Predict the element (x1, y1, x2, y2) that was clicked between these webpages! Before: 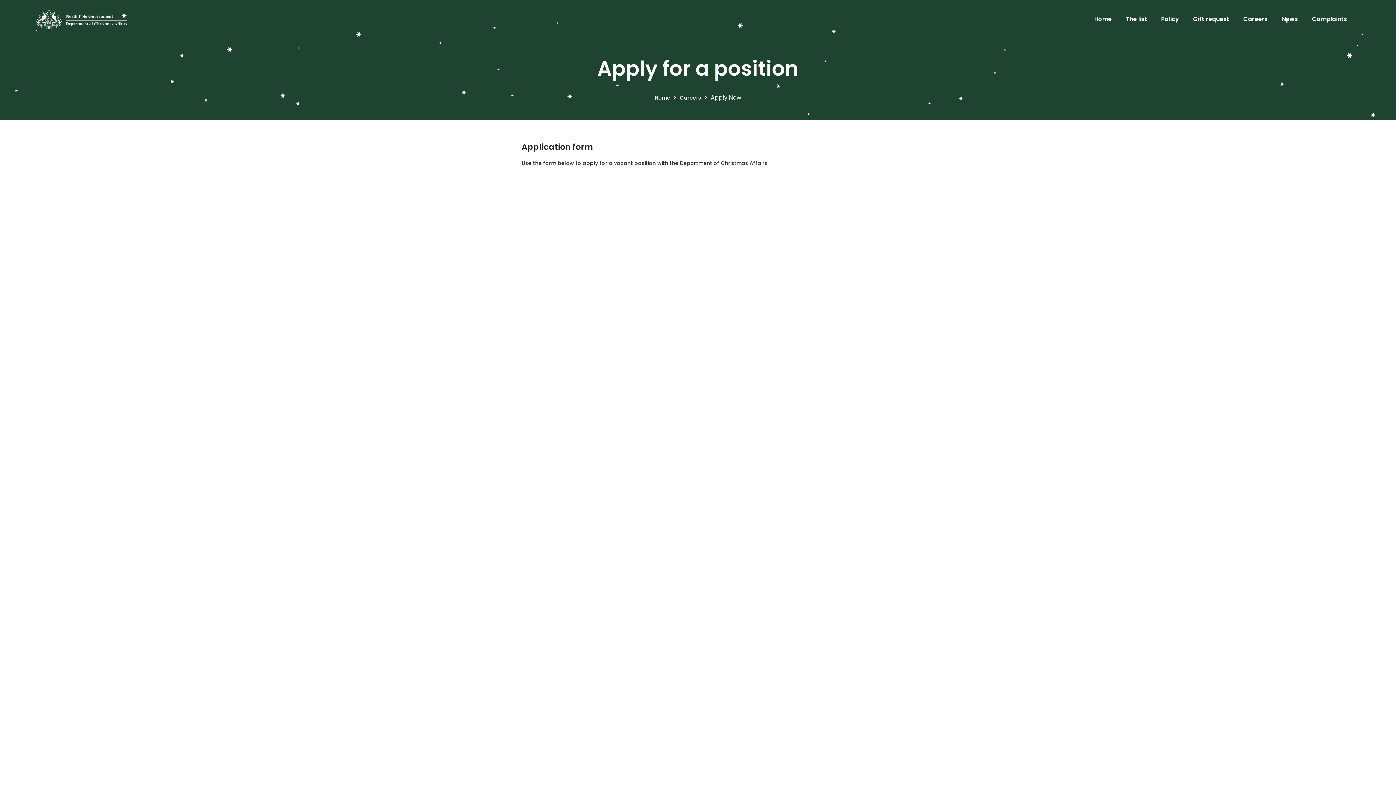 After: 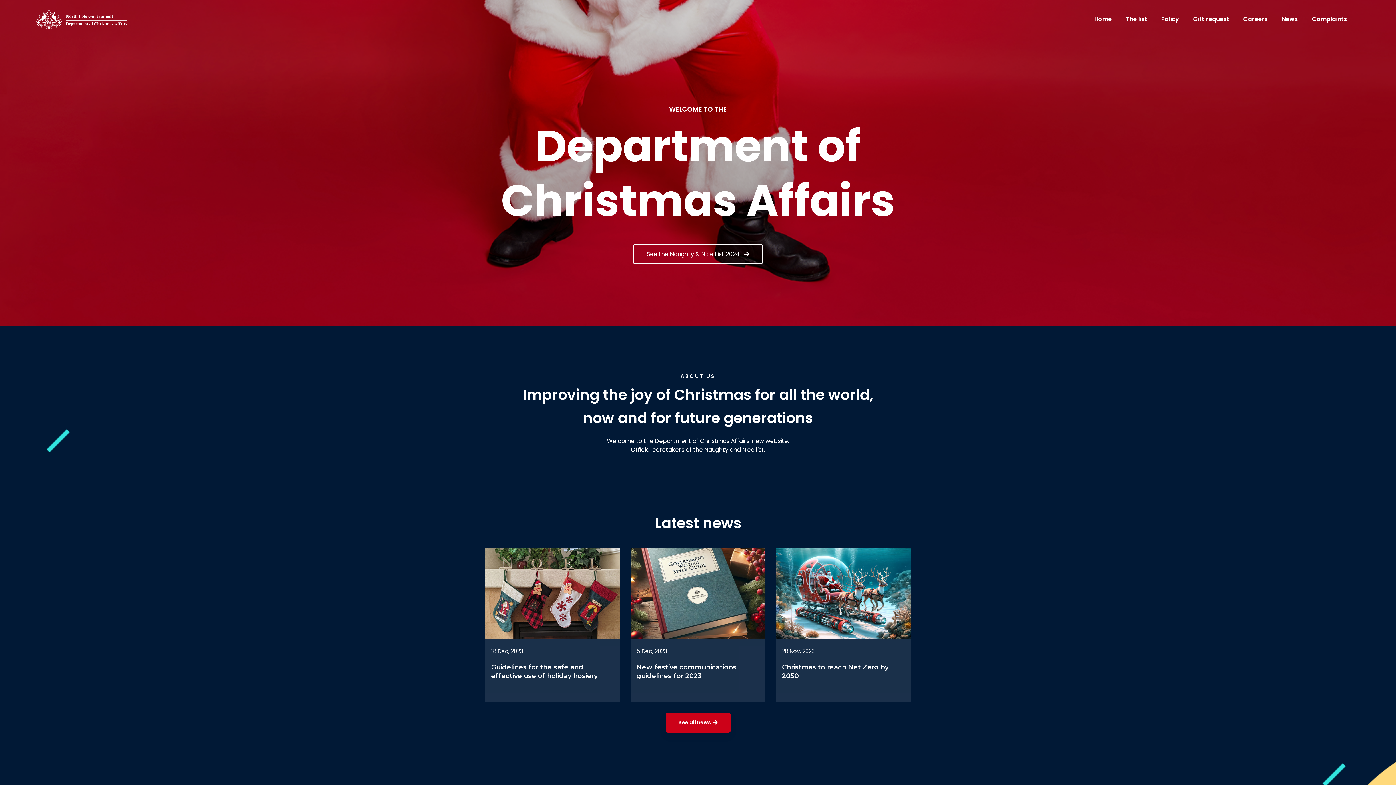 Action: bbox: (1089, 0, 1117, 38) label: Home